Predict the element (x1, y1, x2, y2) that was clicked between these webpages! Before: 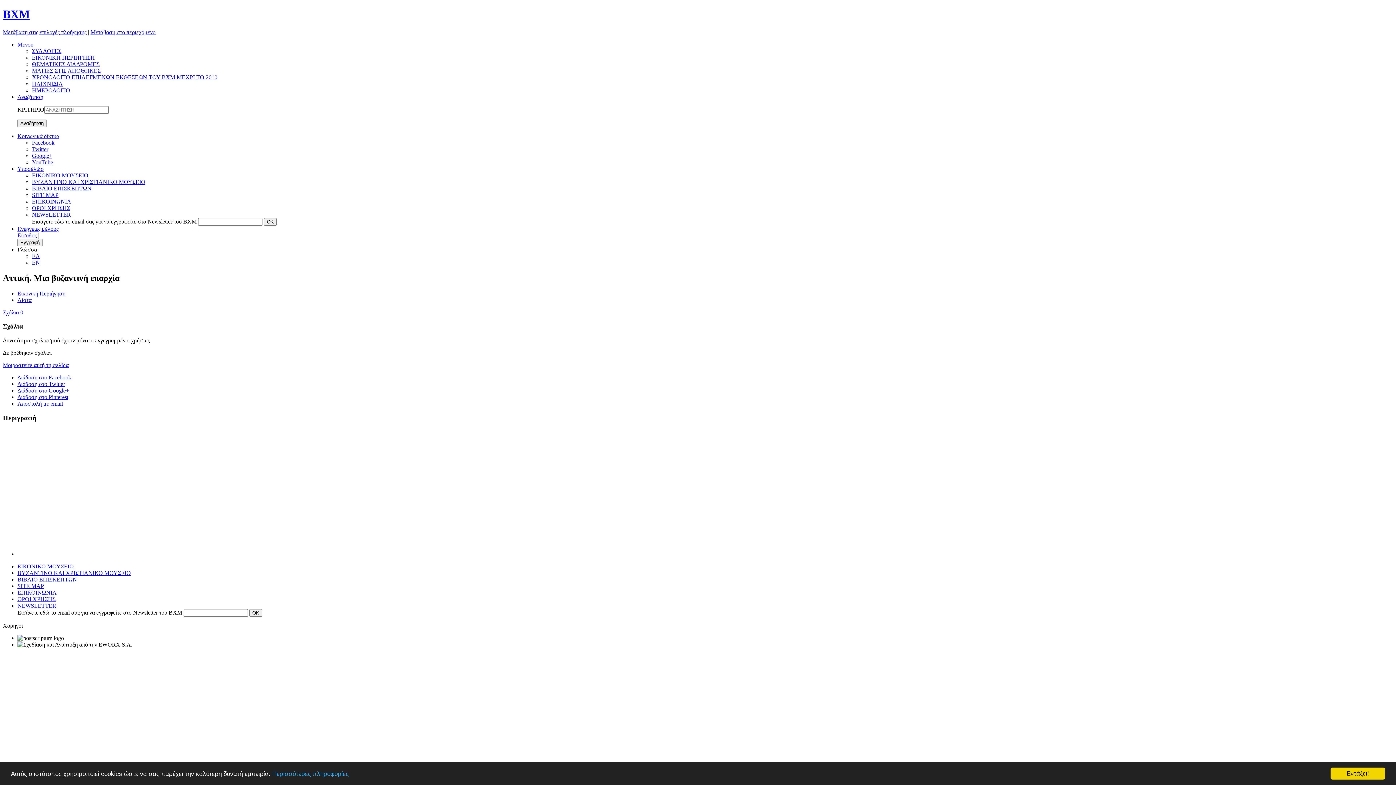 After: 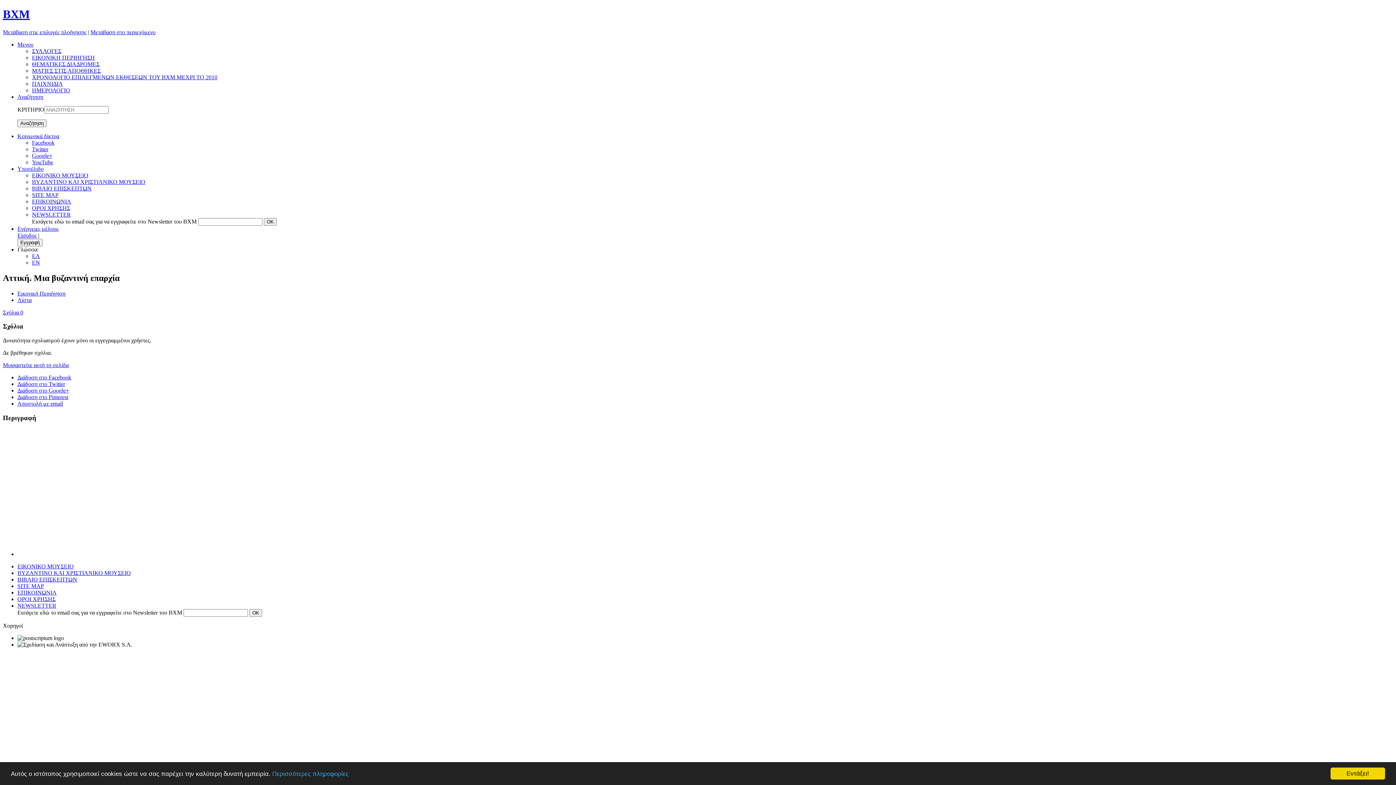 Action: bbox: (17, 93, 43, 99) label: Αναζήτηση